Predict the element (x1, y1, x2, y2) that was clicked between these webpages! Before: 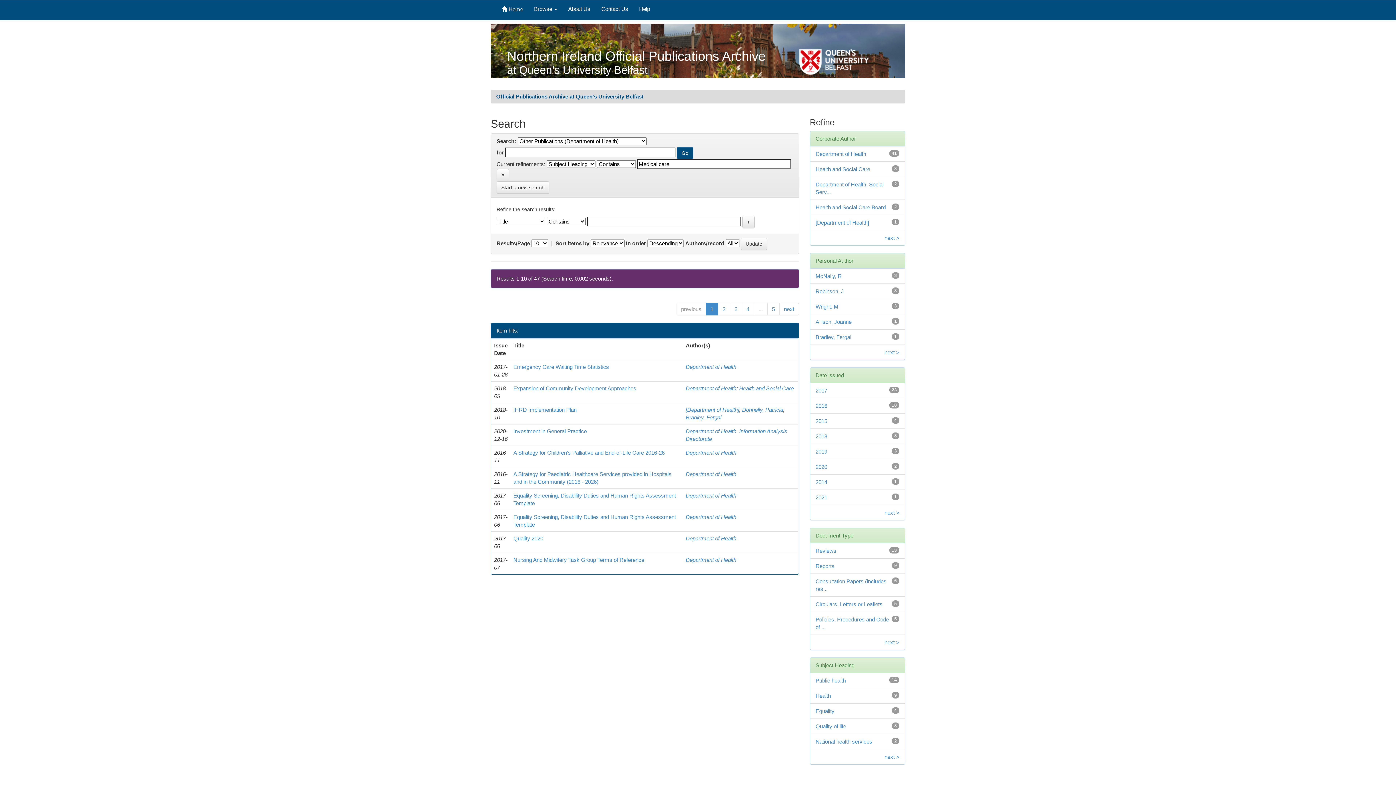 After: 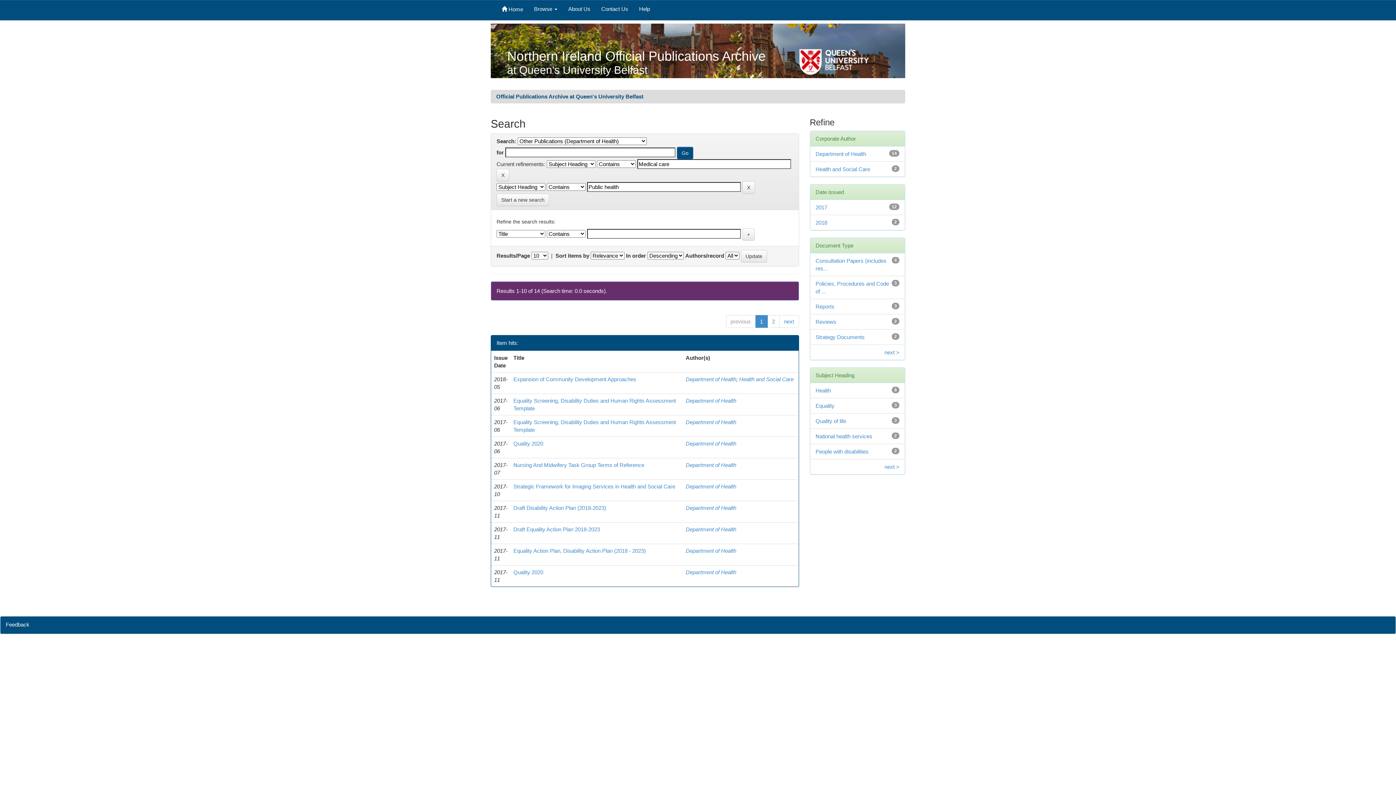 Action: label: Public health bbox: (815, 677, 846, 684)